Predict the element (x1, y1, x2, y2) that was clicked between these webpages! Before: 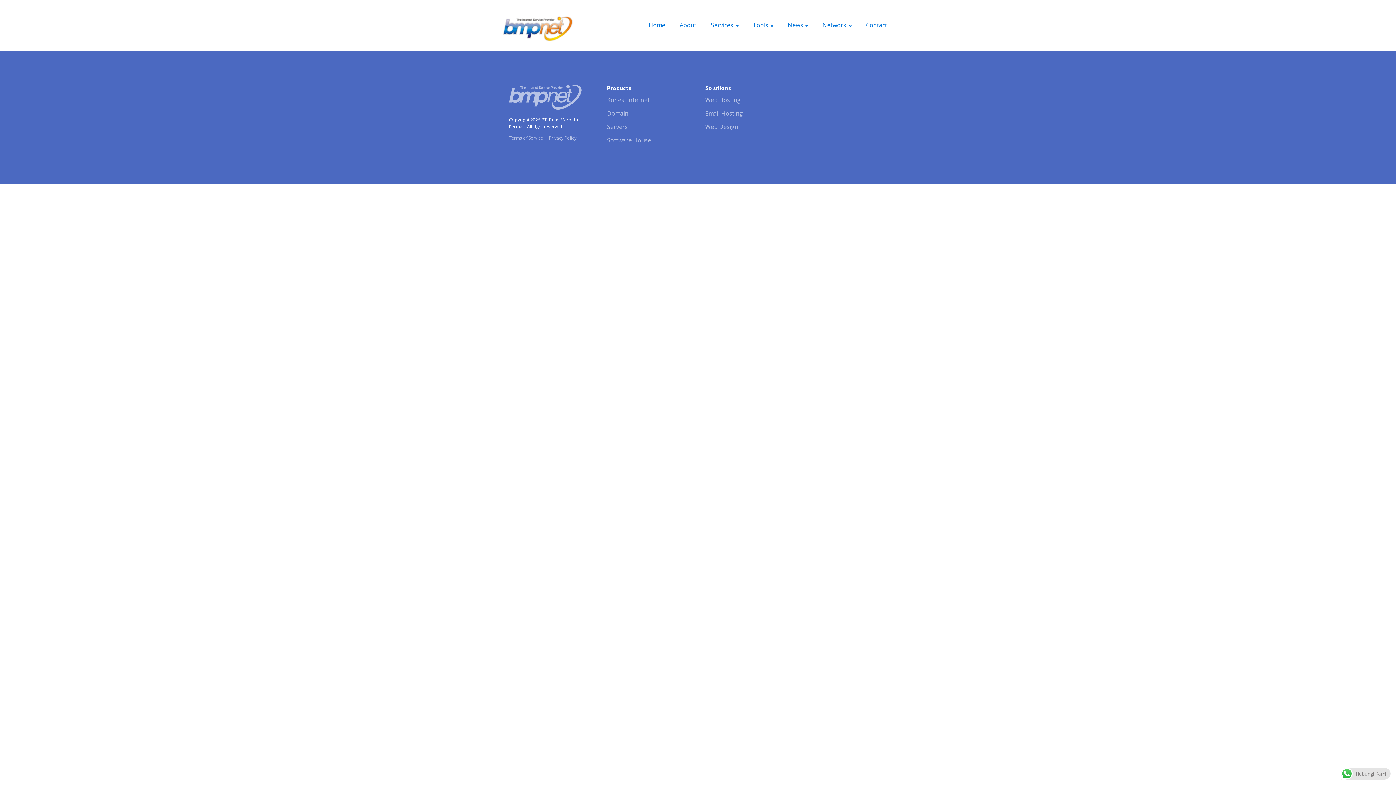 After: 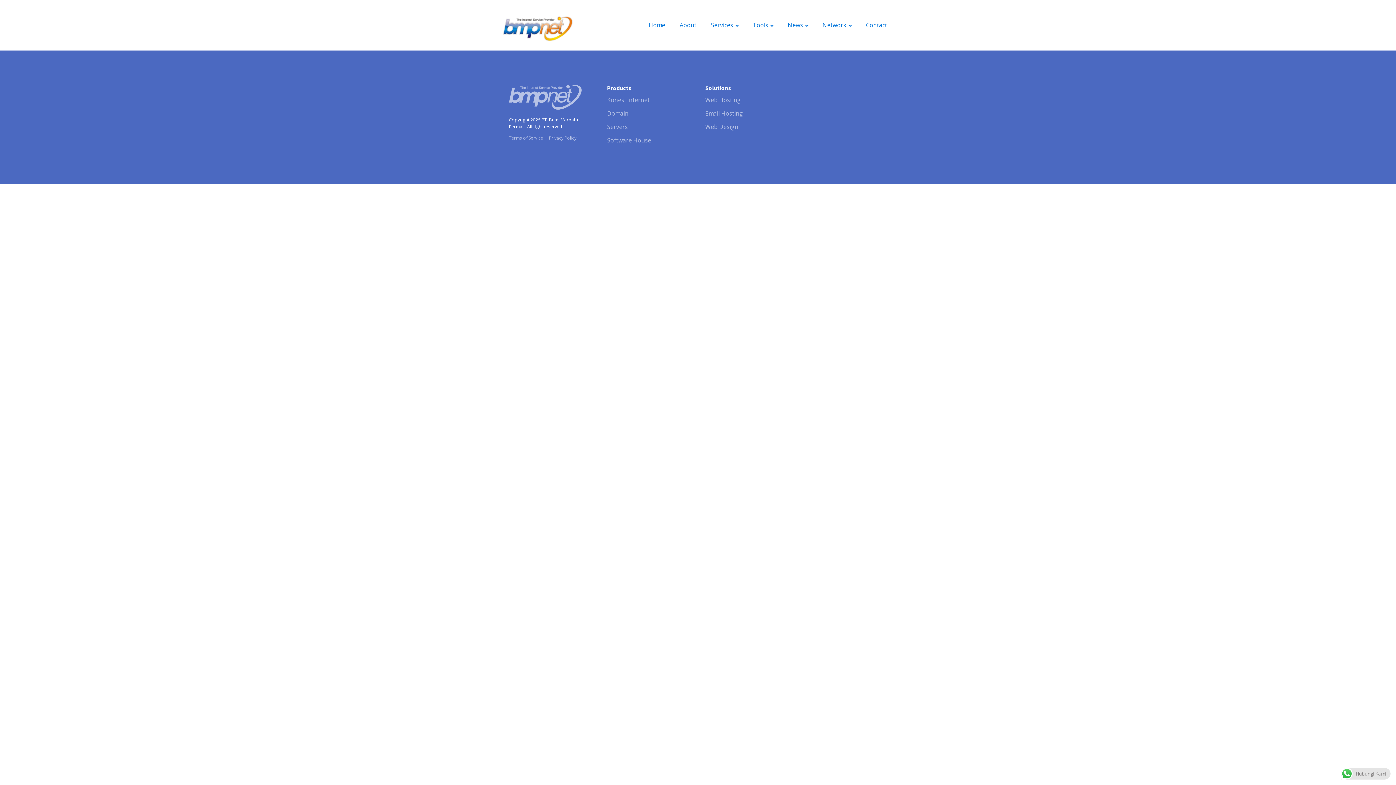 Action: bbox: (549, 134, 576, 141) label: Privacy Policy